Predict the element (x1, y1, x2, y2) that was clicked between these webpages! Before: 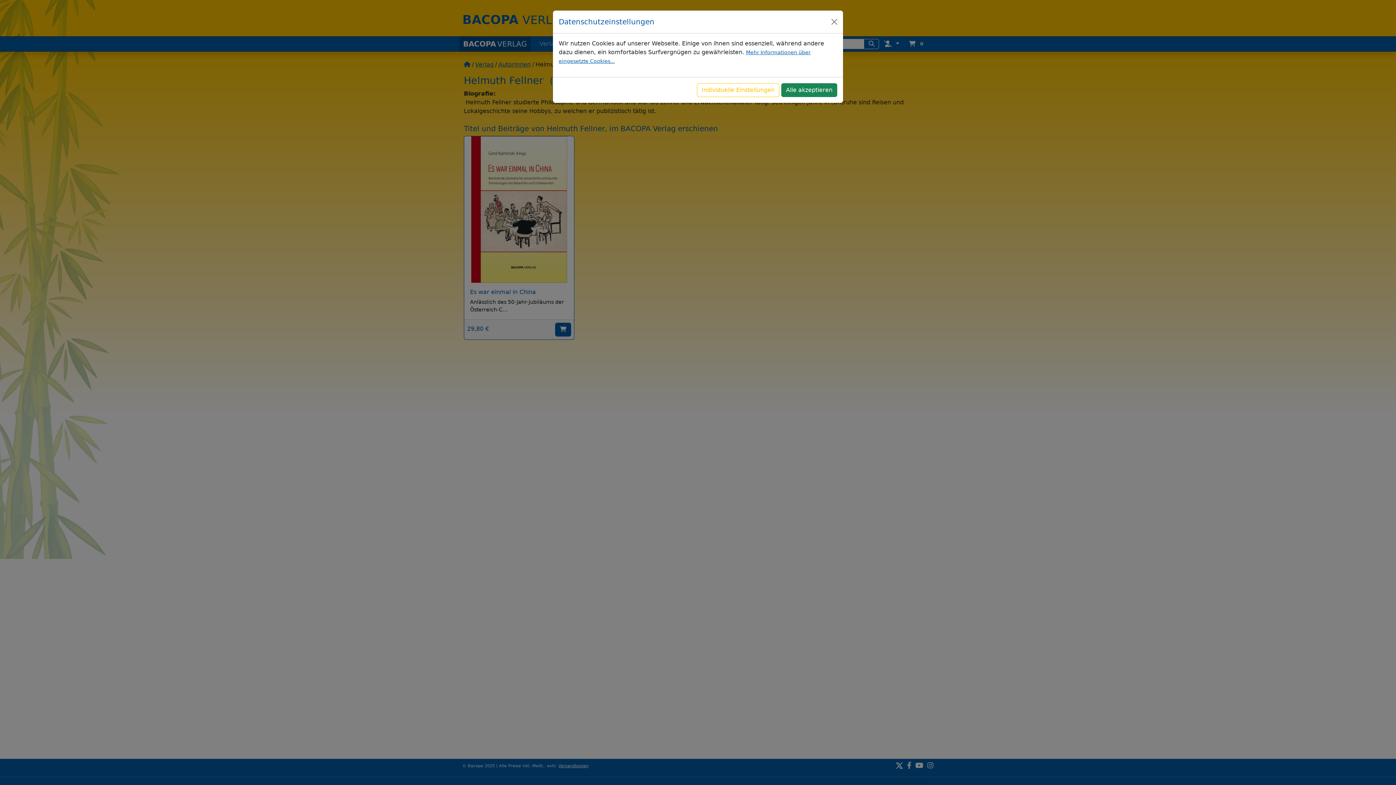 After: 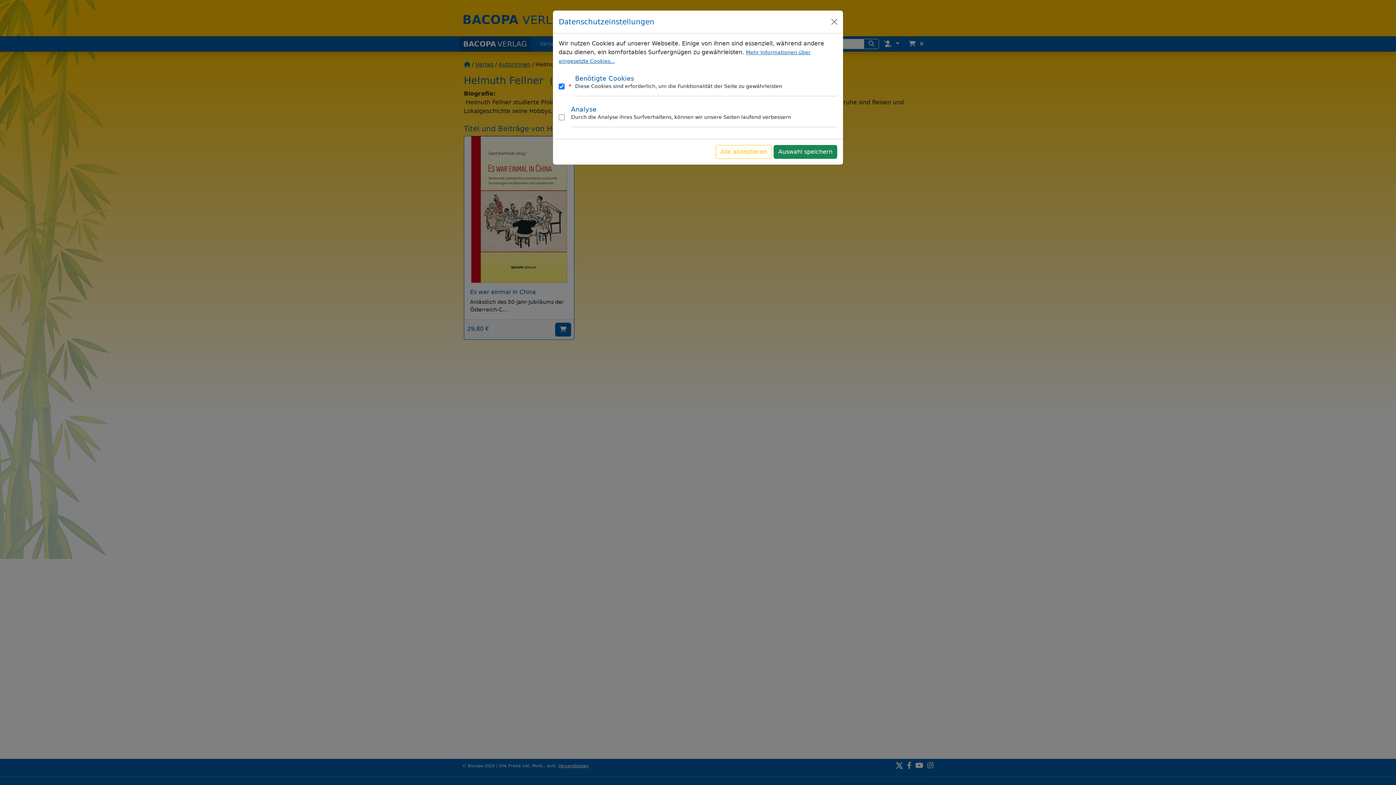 Action: bbox: (697, 83, 779, 97) label: Individuelle Einstellungen